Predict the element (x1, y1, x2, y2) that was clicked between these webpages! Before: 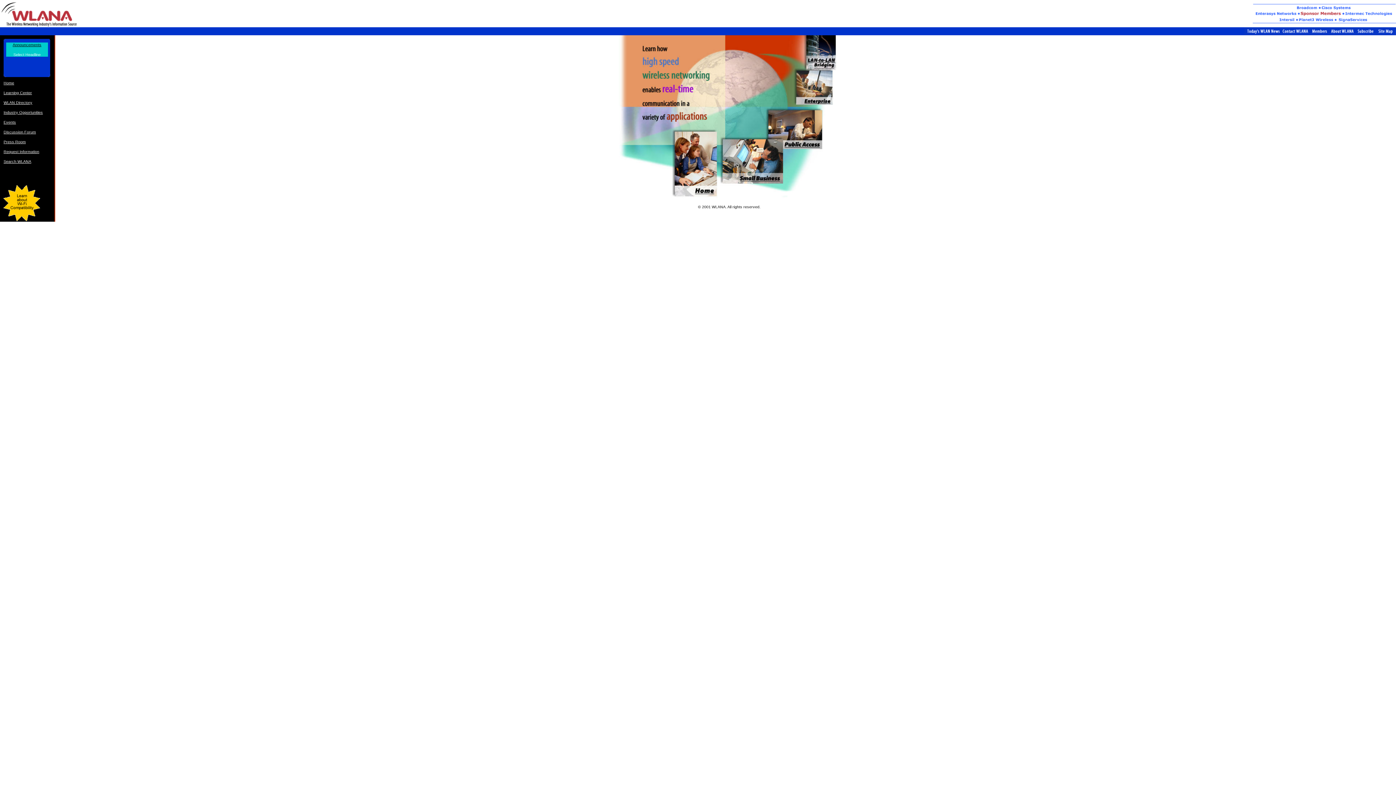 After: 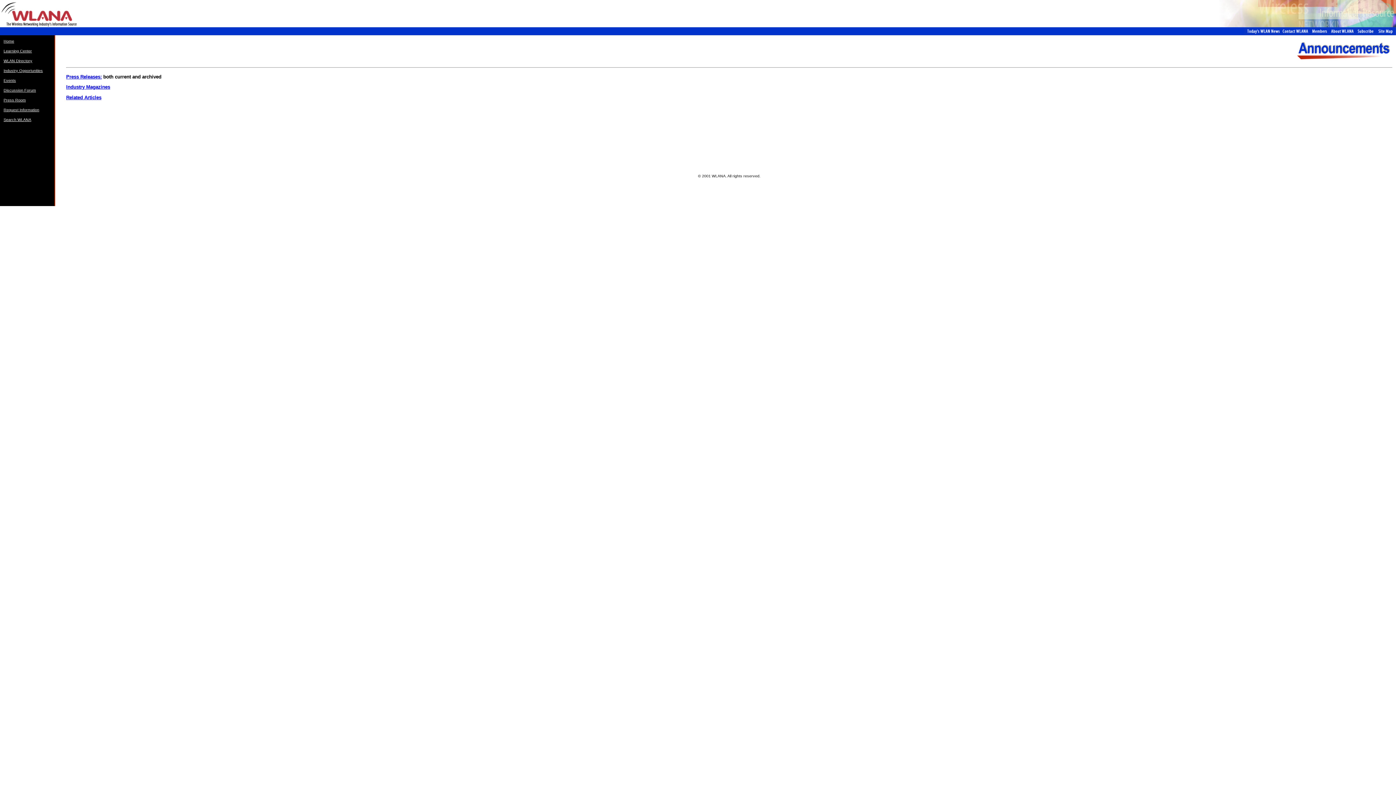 Action: bbox: (12, 42, 41, 46) label: Announcements